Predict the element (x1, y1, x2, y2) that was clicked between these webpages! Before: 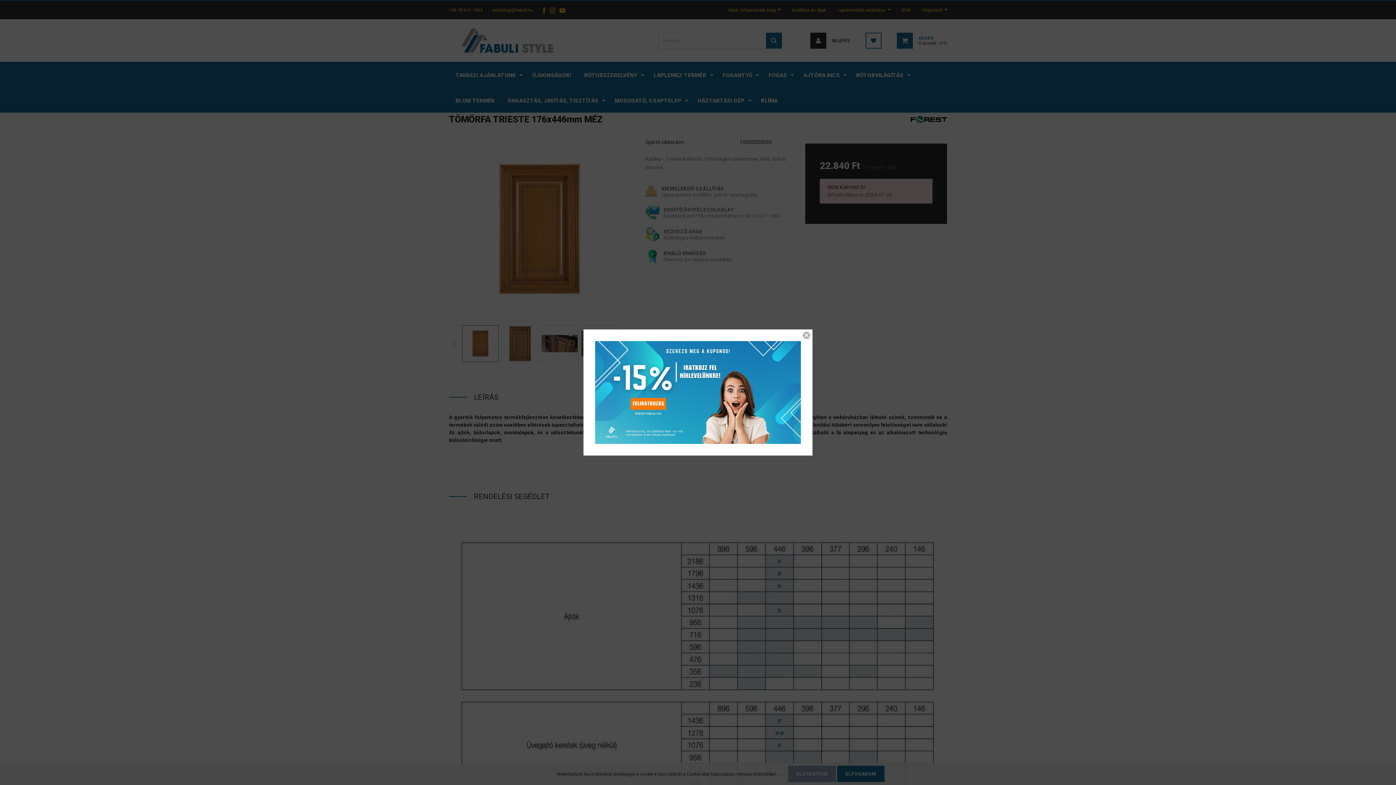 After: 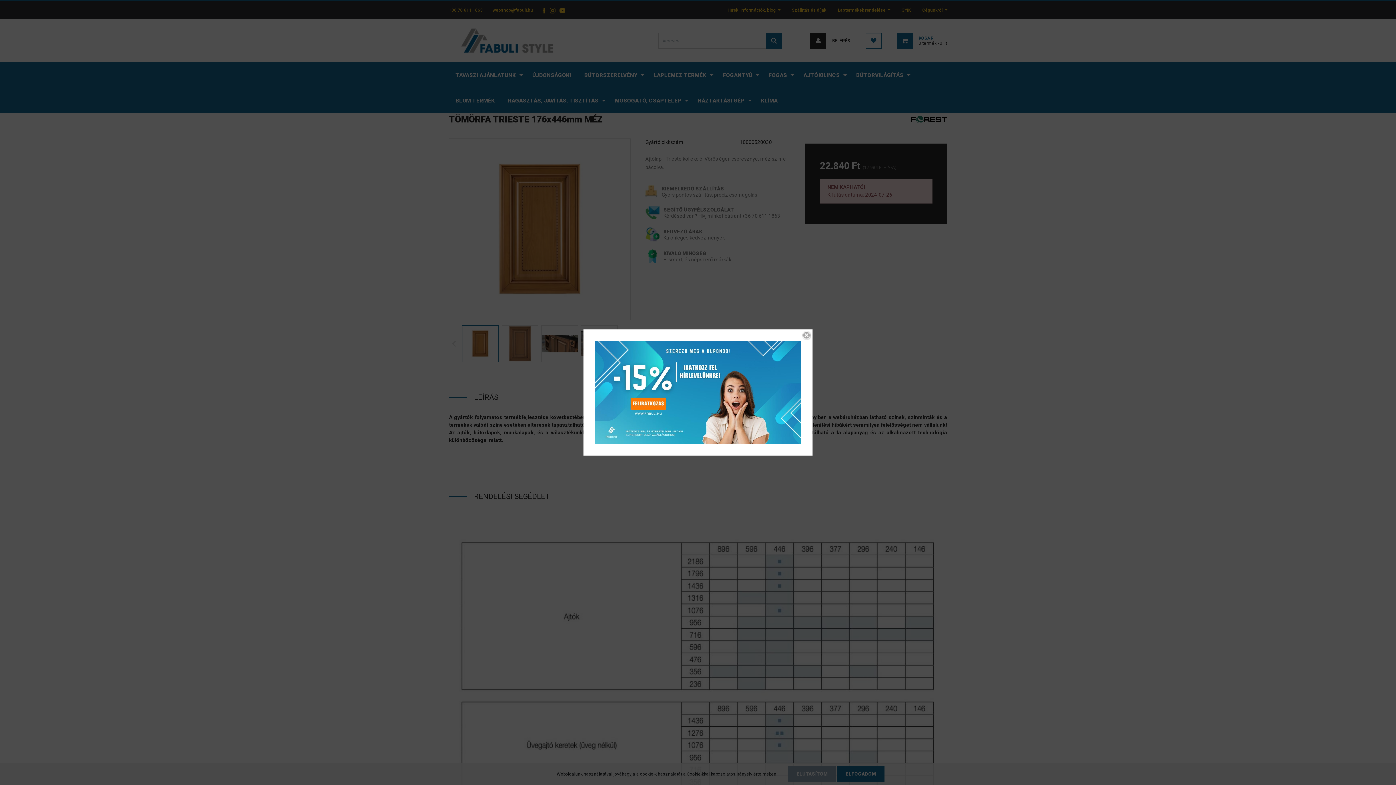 Action: bbox: (595, 389, 801, 395)